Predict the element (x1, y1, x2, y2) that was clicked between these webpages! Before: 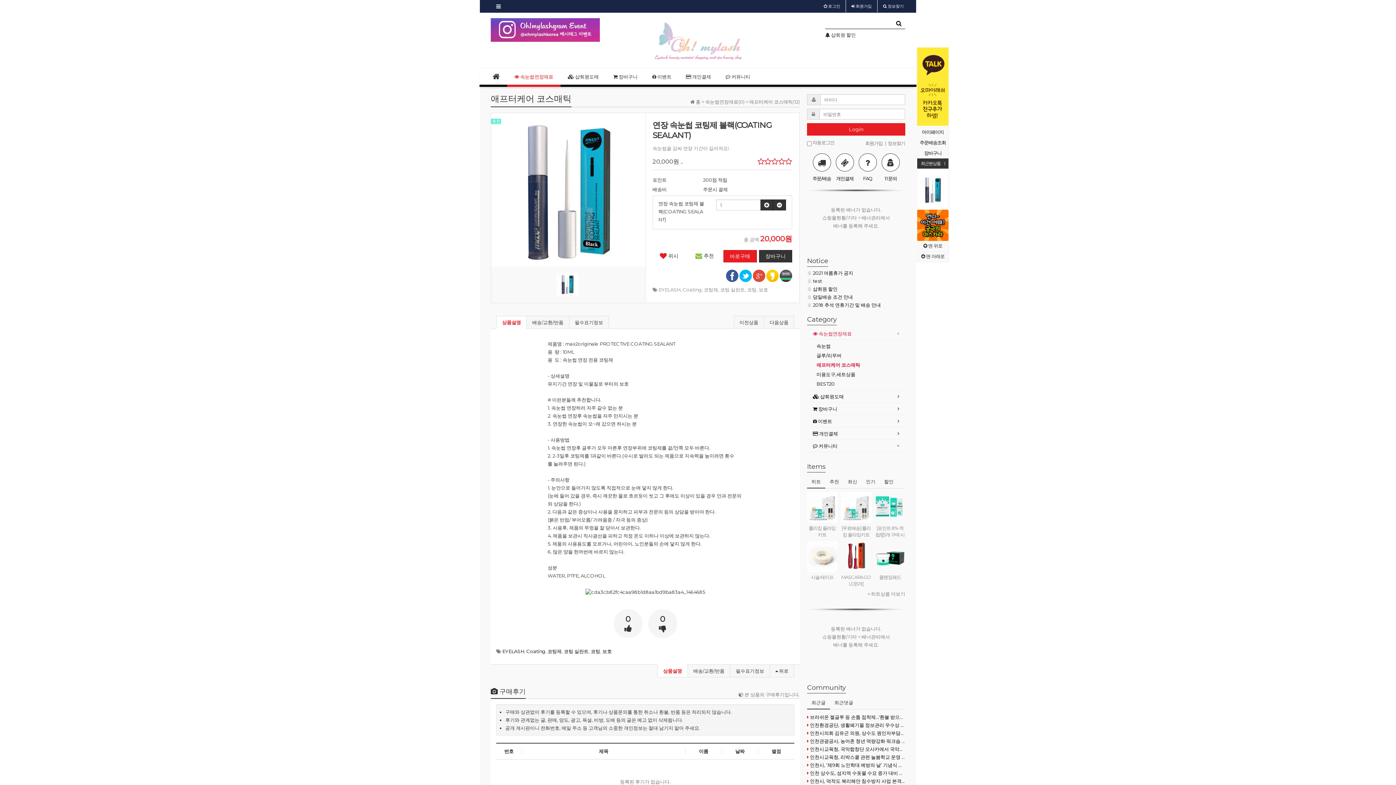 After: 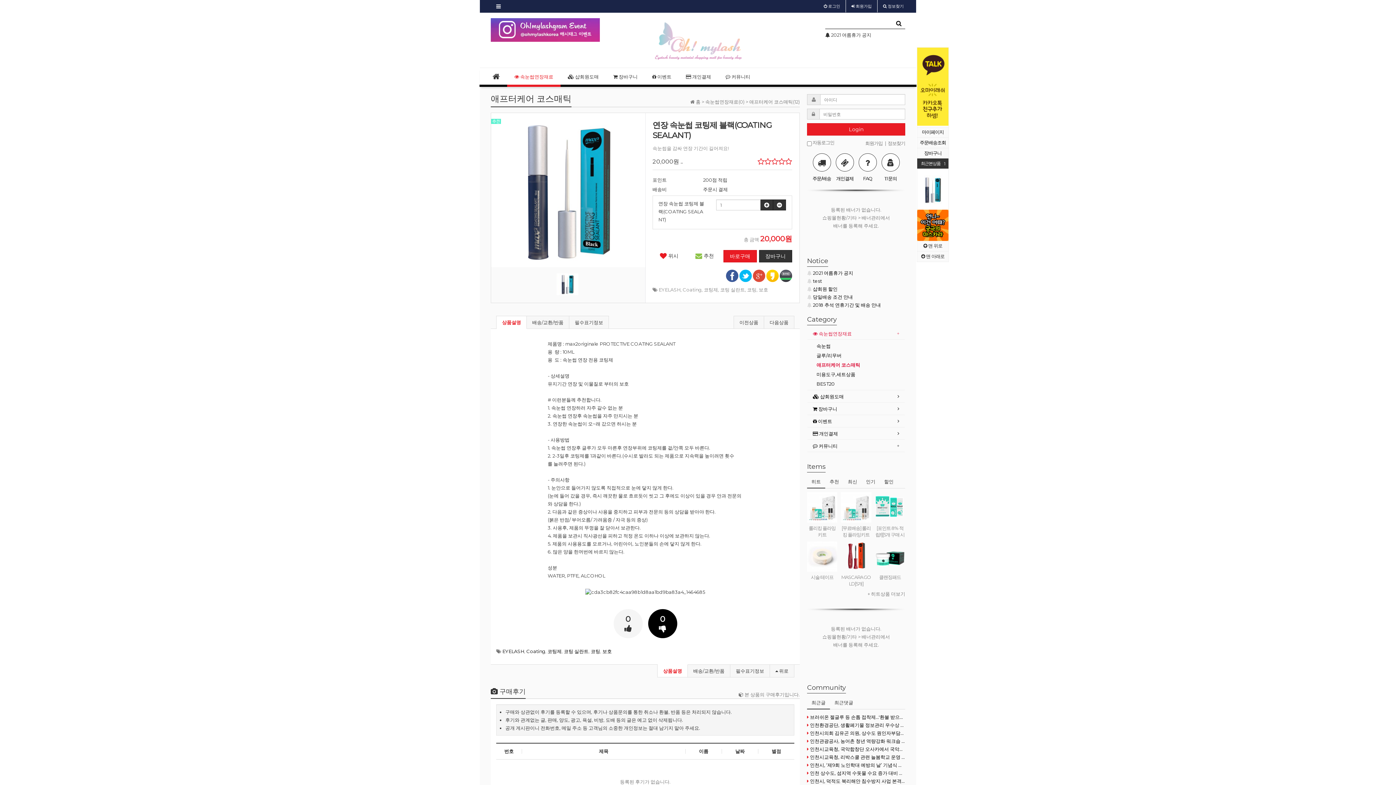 Action: bbox: (648, 609, 677, 638) label: 0
